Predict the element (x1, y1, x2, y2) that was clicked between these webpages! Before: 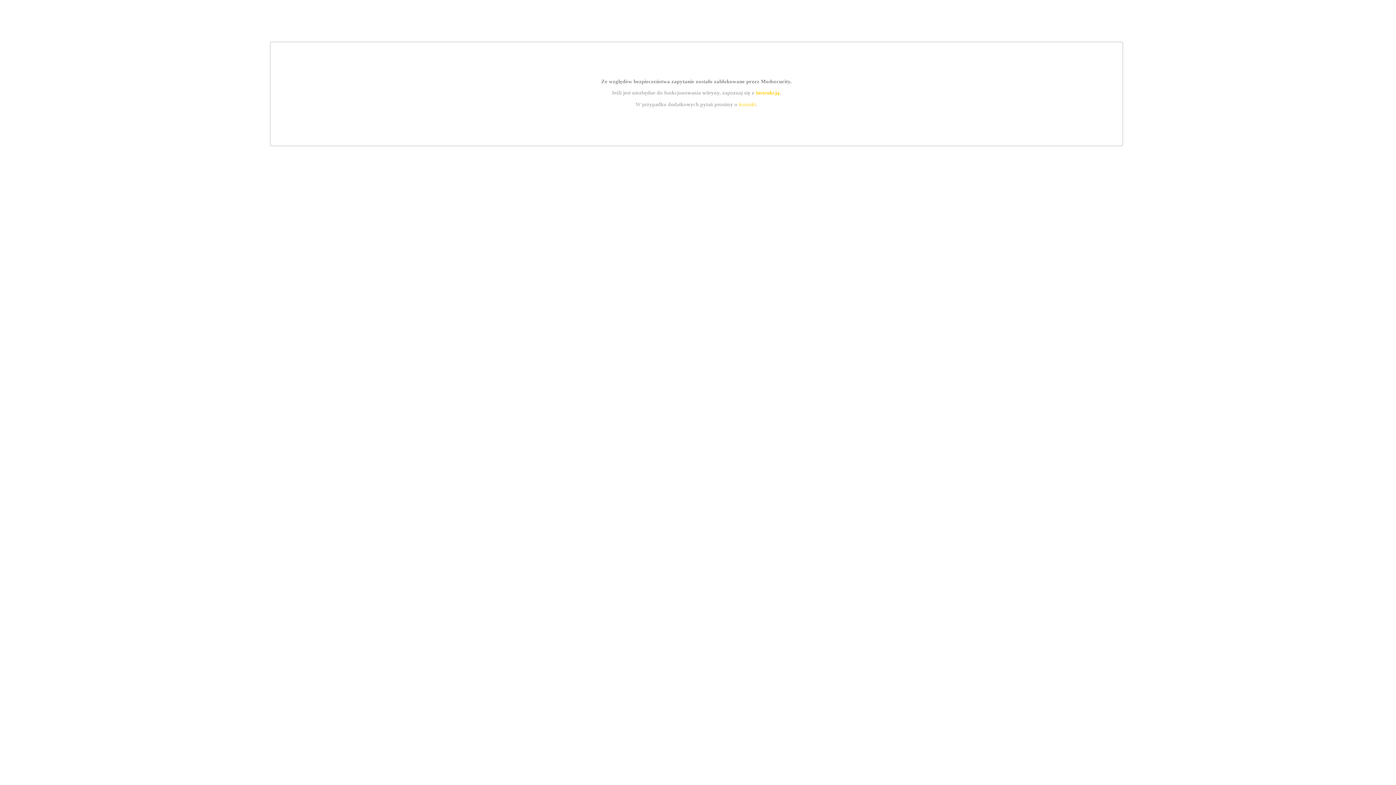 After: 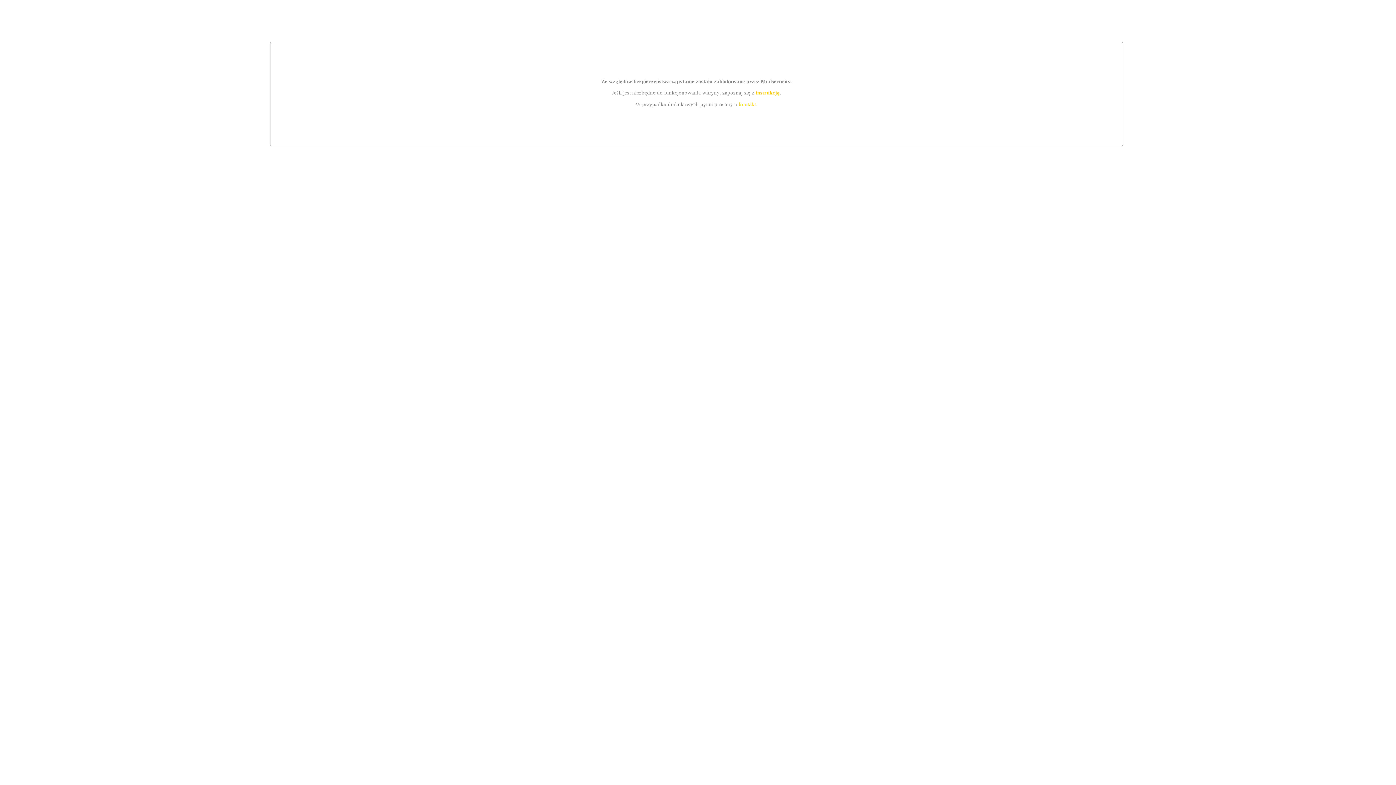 Action: label: instrukcją bbox: (755, 89, 779, 95)